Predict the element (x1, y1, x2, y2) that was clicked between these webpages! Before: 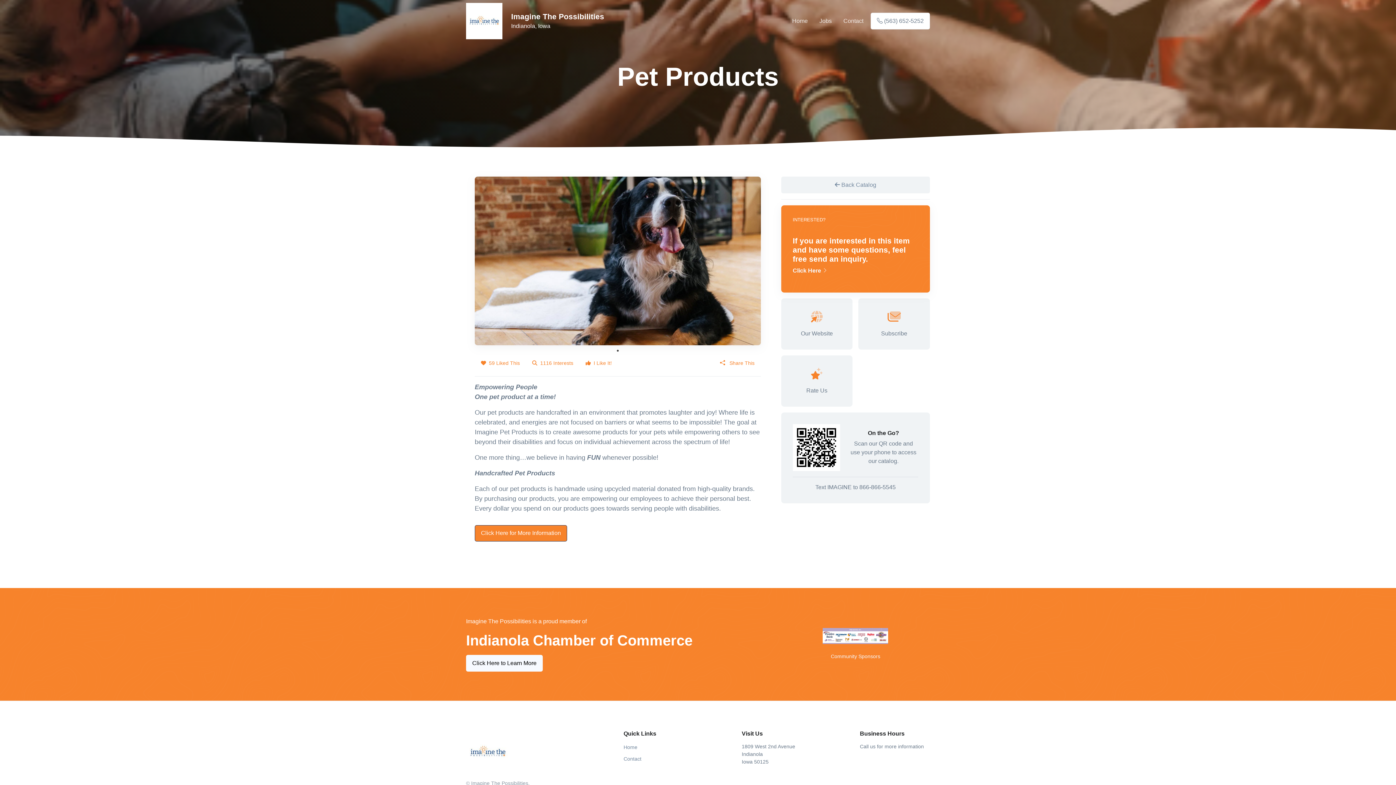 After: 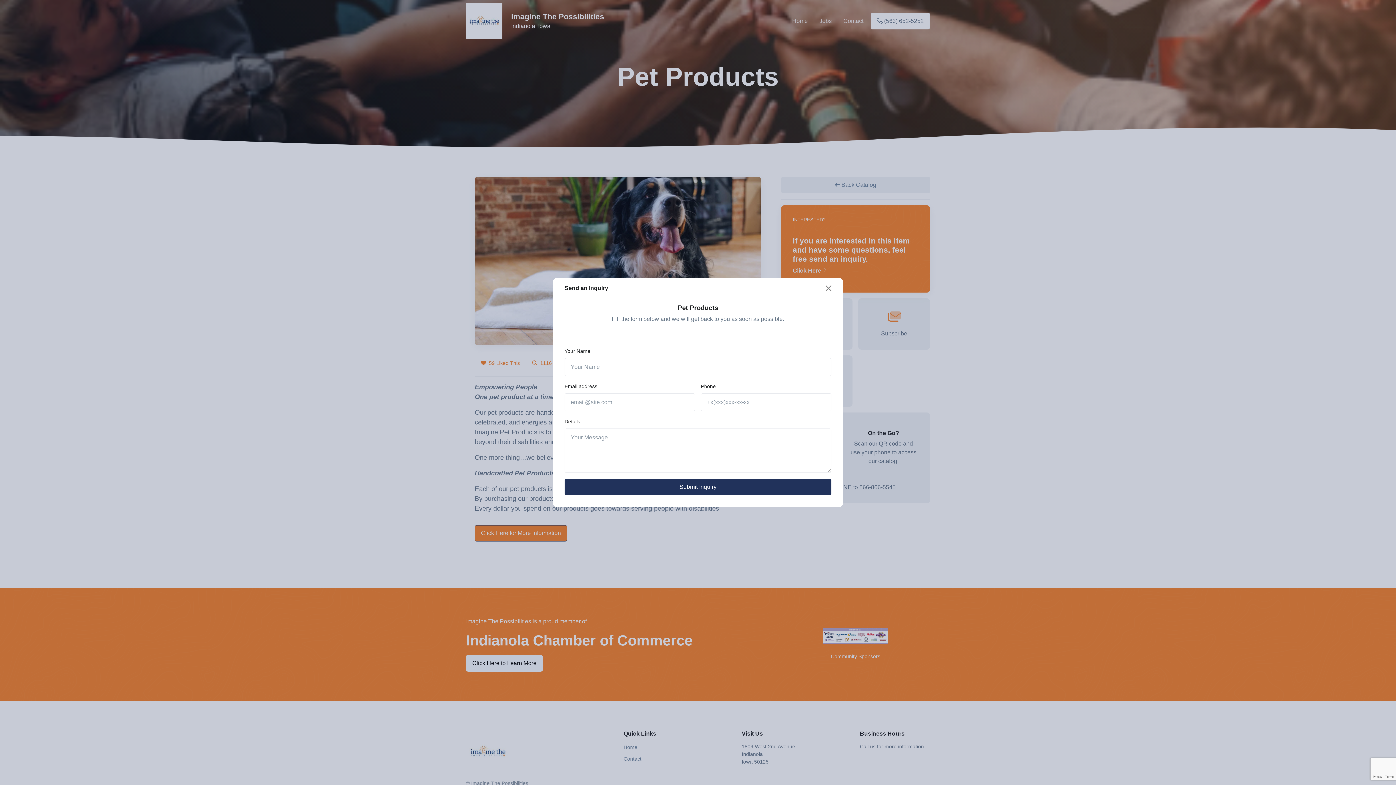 Action: bbox: (781, 205, 930, 292) label: INTERESTED?
If you are interested in this item and have some questions, feel free send an inquiry.

Click Here